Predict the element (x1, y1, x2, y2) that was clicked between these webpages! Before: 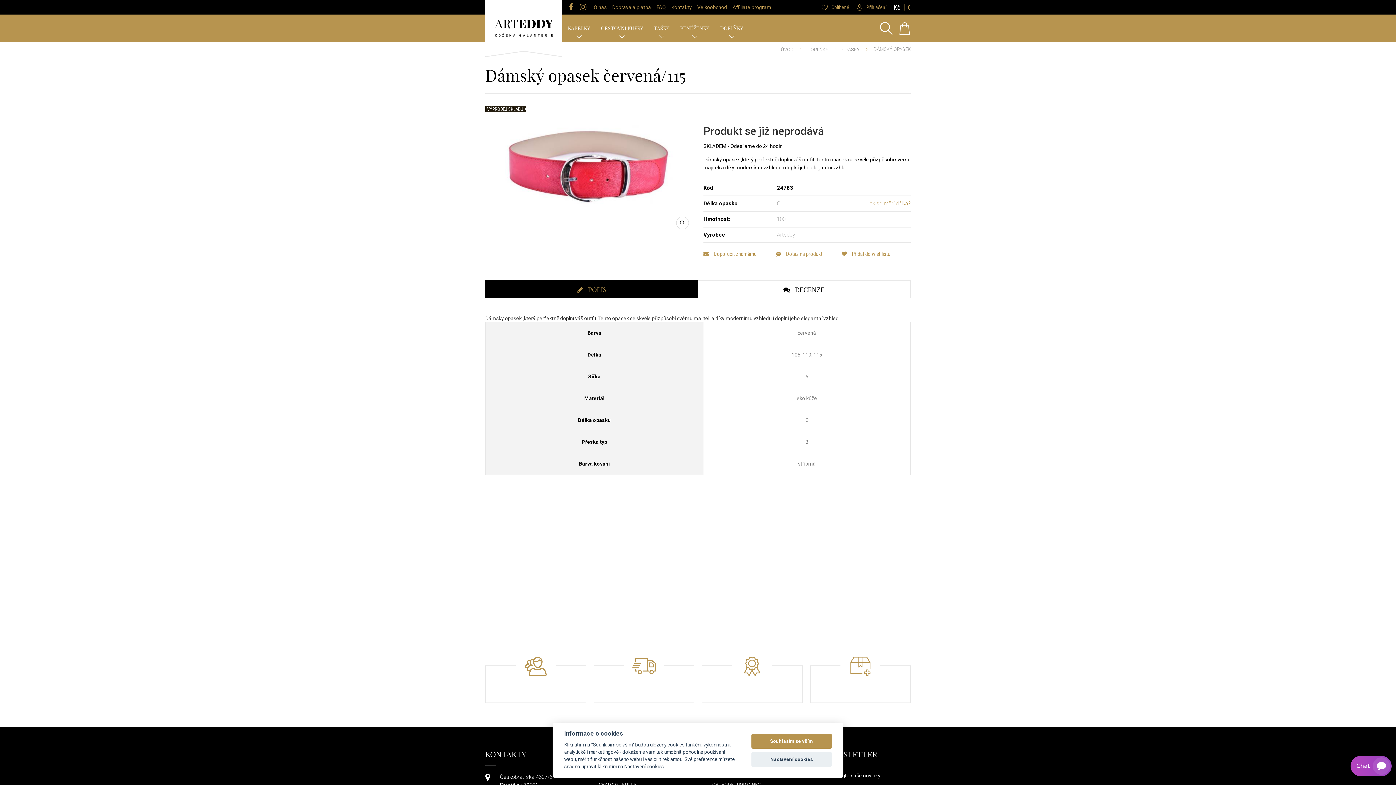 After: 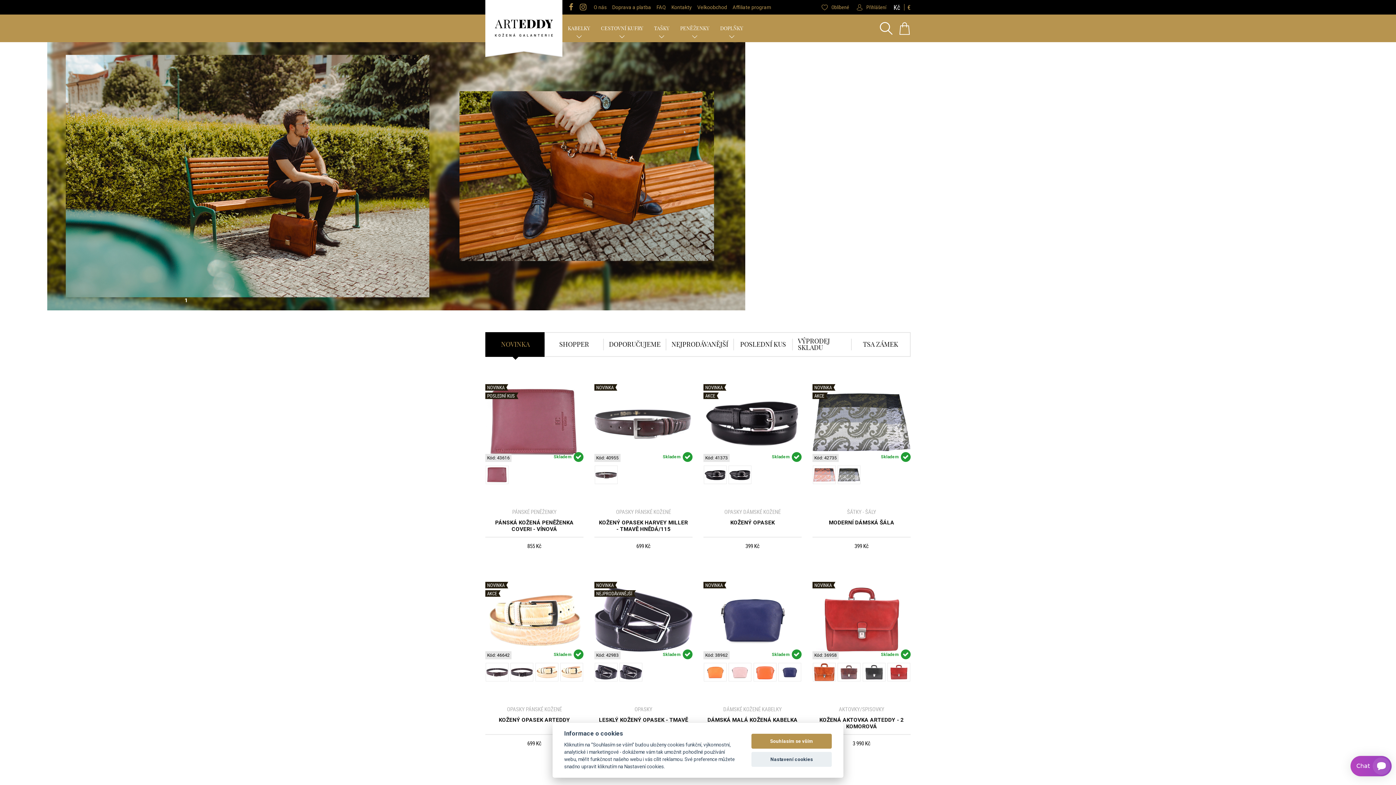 Action: bbox: (781, 46, 793, 52) label: ÚVOD